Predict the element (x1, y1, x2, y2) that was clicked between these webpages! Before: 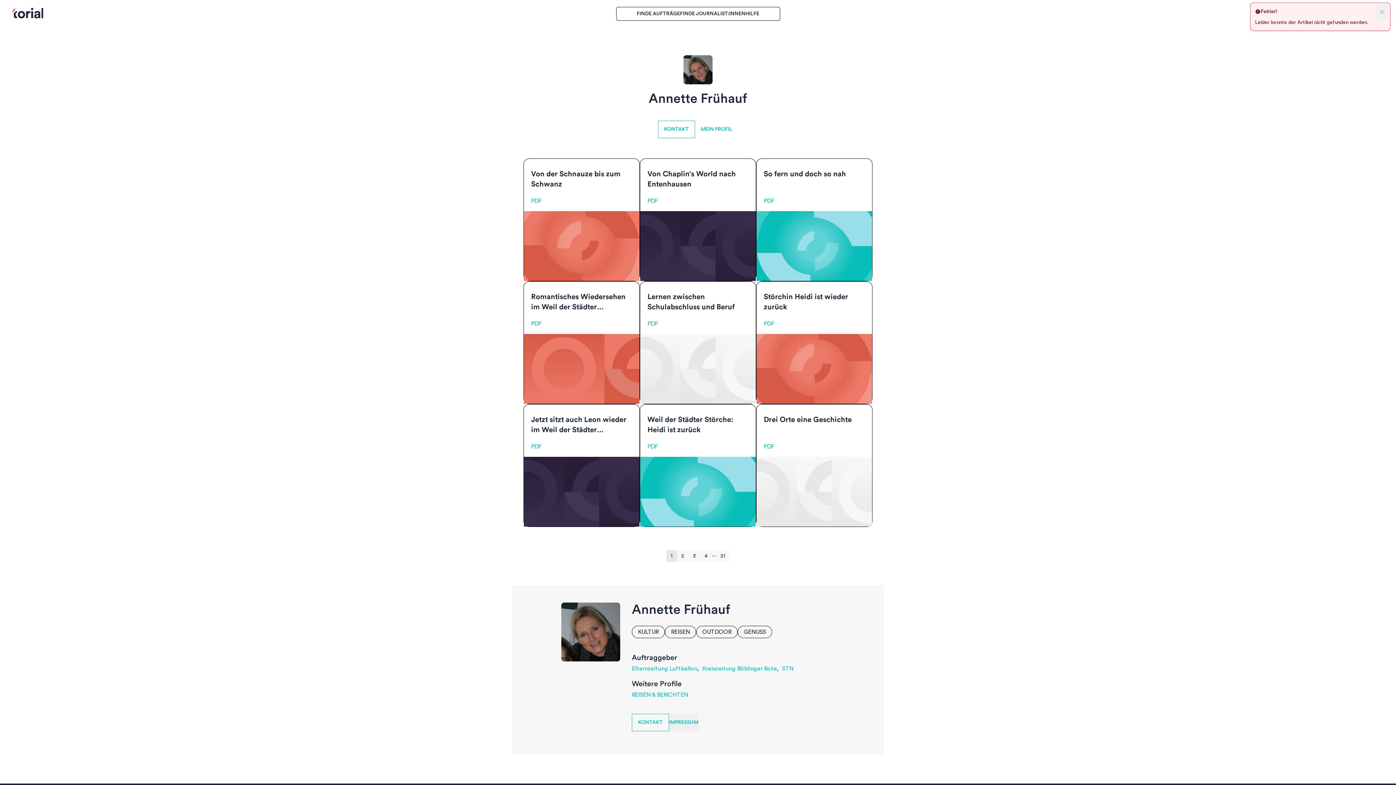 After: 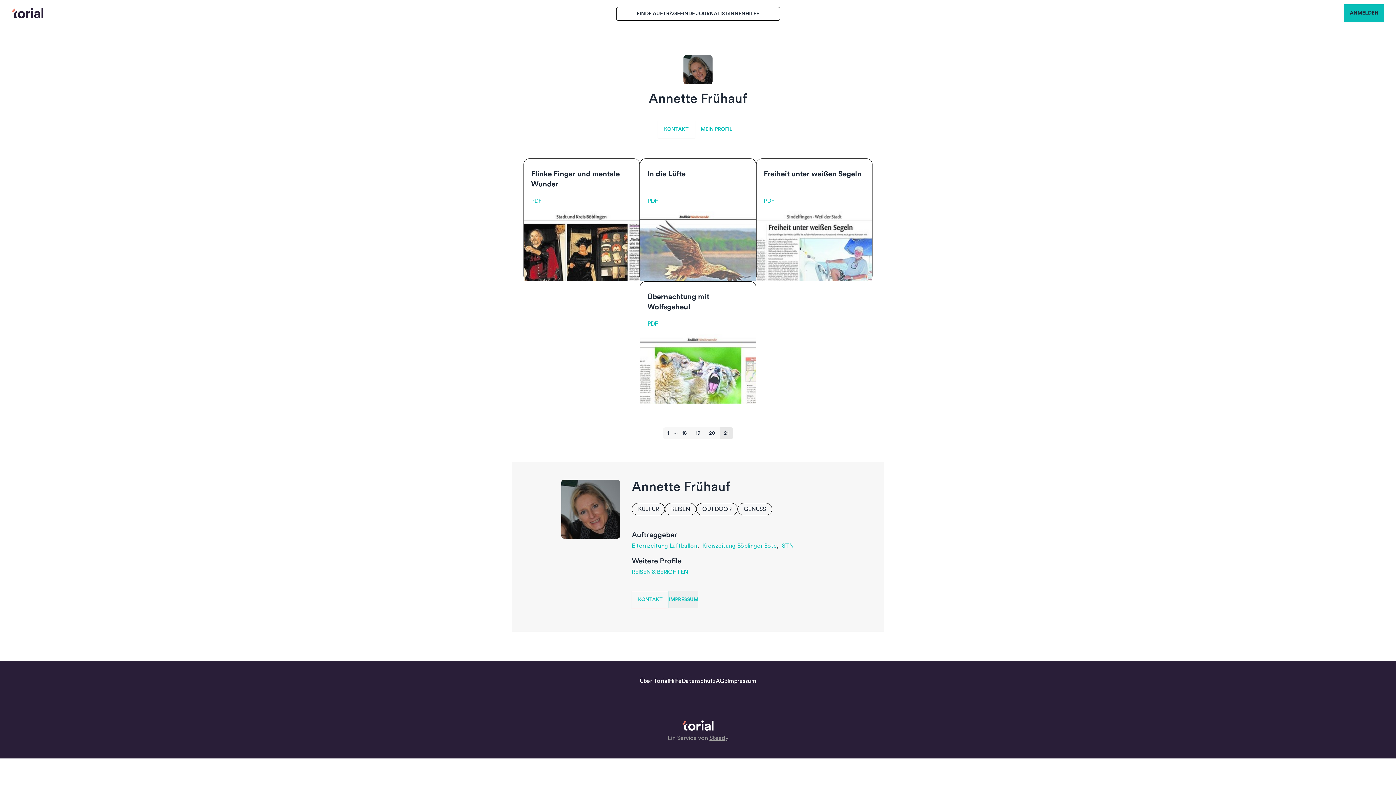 Action: label: 21 bbox: (716, 550, 729, 562)